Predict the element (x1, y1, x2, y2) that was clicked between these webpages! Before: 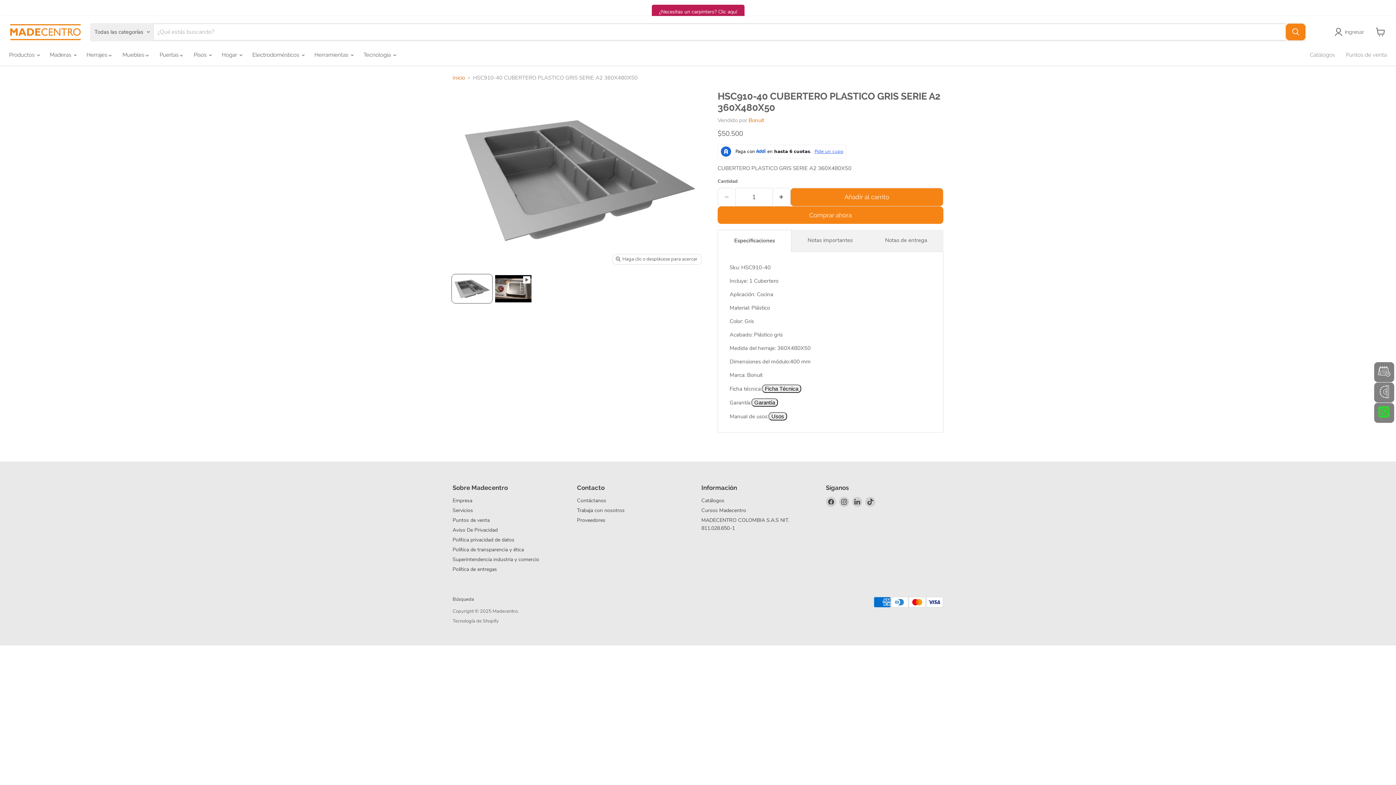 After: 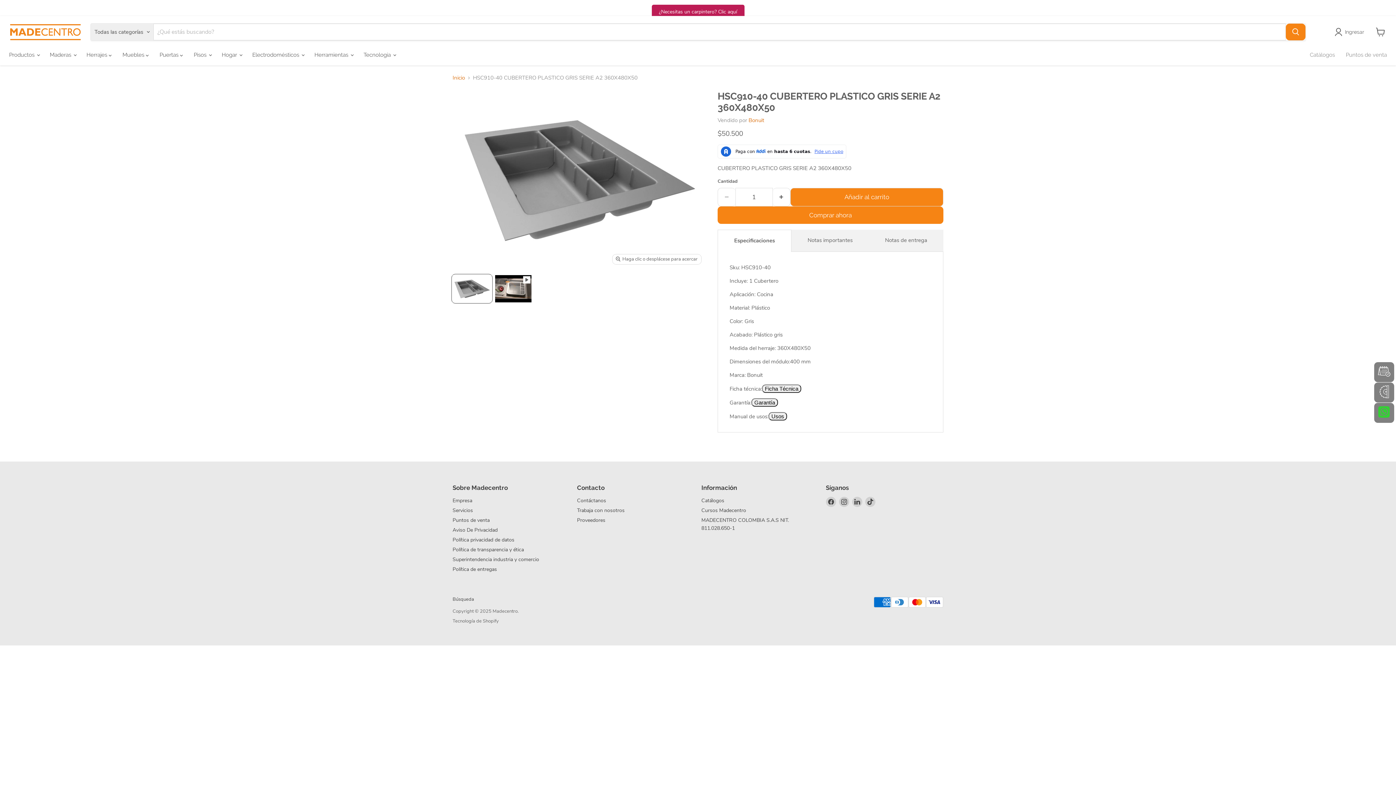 Action: bbox: (452, 274, 492, 303) label: HSC910-40  CUBERTERO PLASTICO GRIS SERIE A2 360X480X50 miniatura